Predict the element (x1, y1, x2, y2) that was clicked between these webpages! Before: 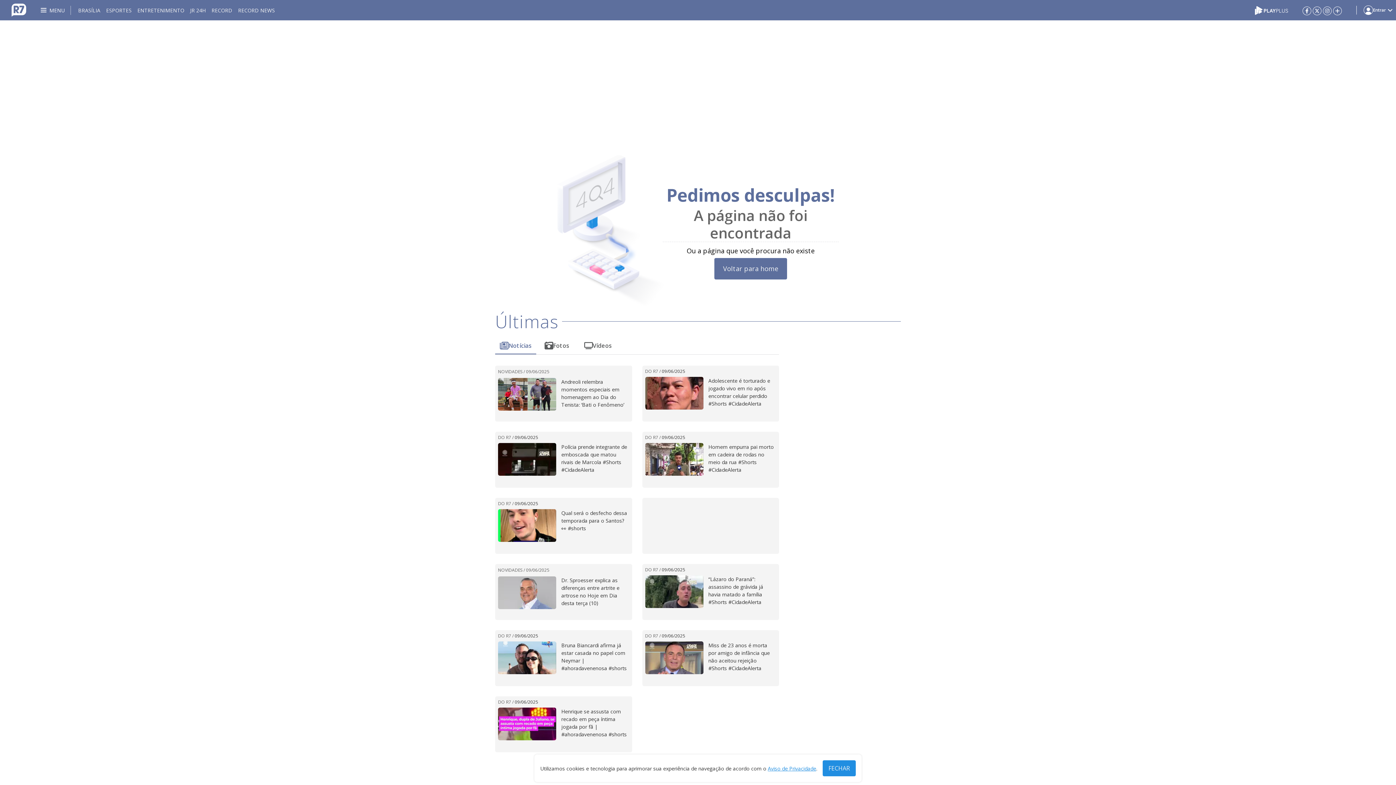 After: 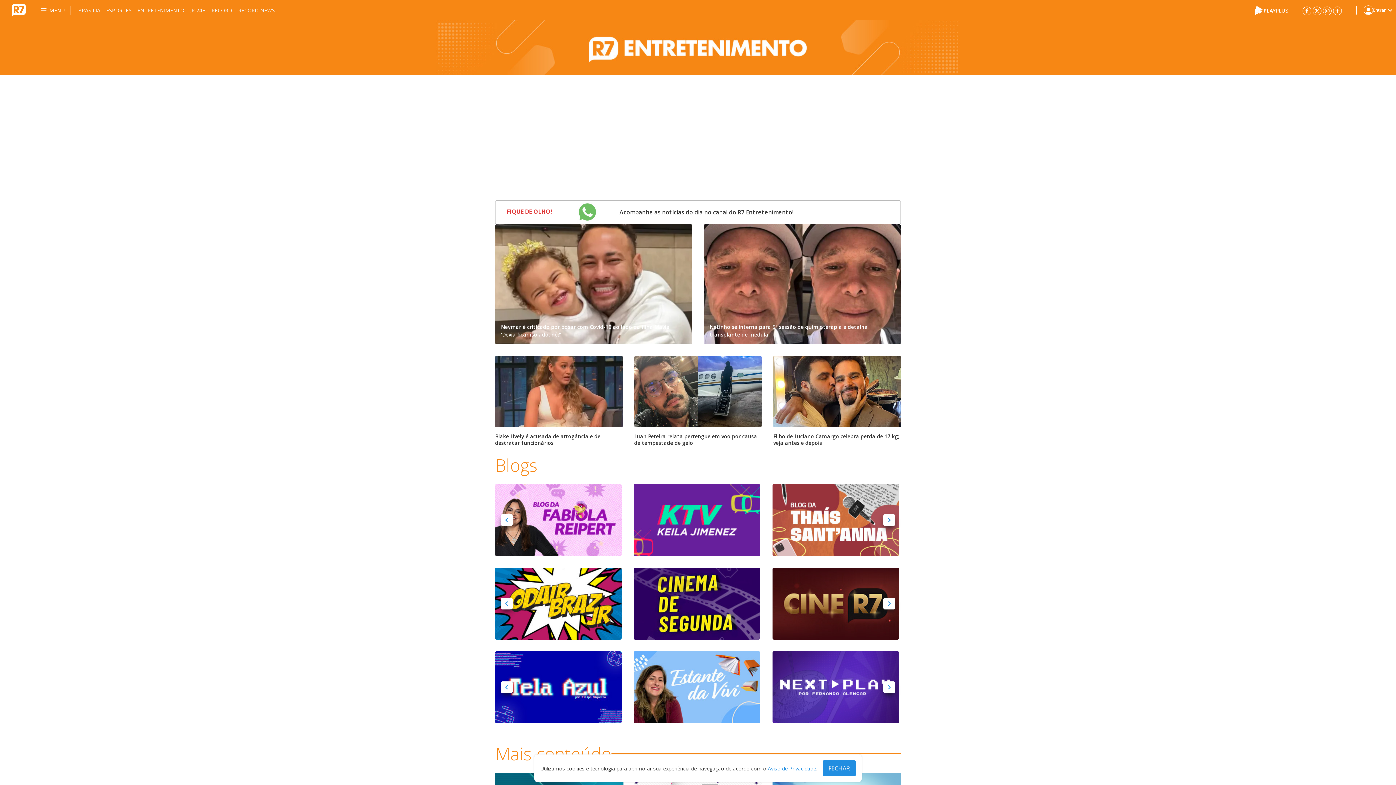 Action: label: ENTRETENIMENTO bbox: (137, 0, 184, 20)